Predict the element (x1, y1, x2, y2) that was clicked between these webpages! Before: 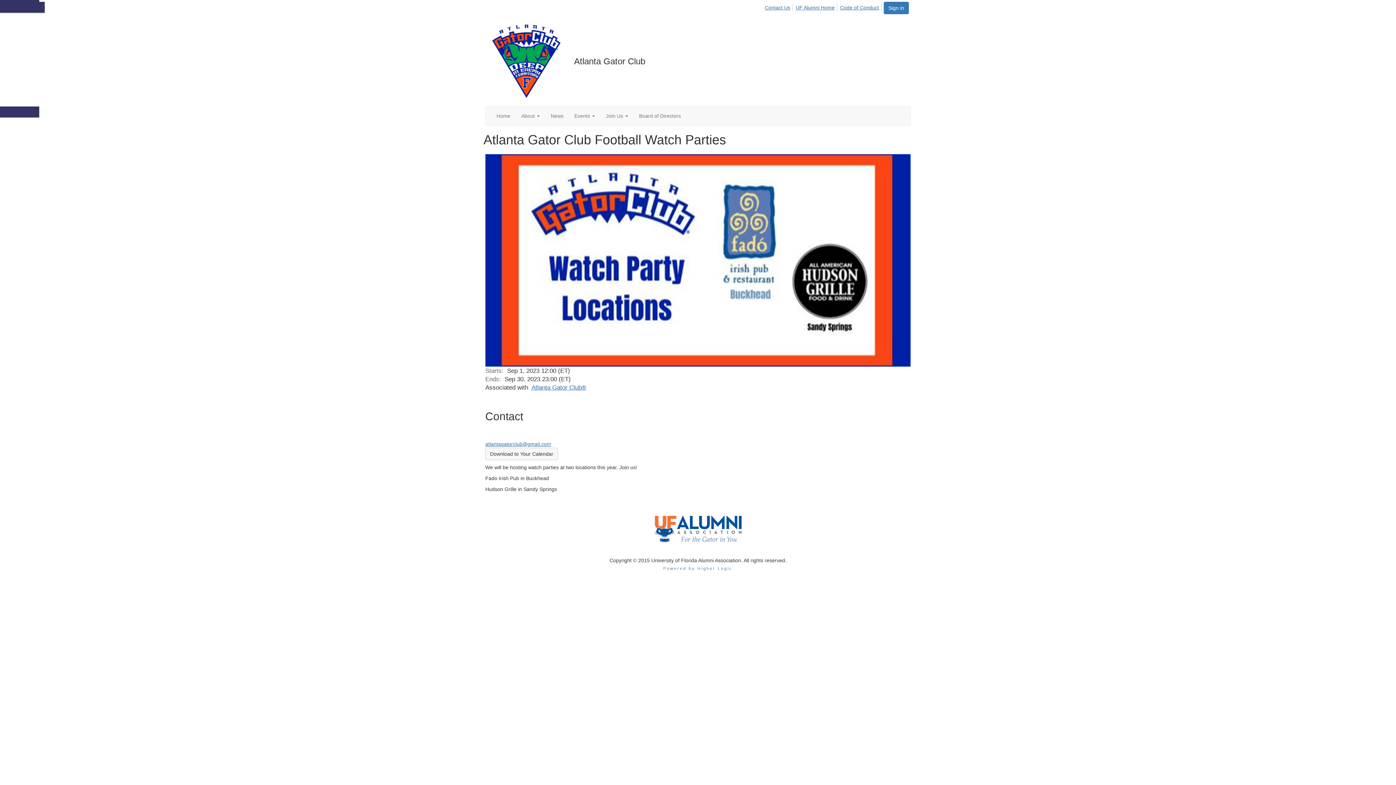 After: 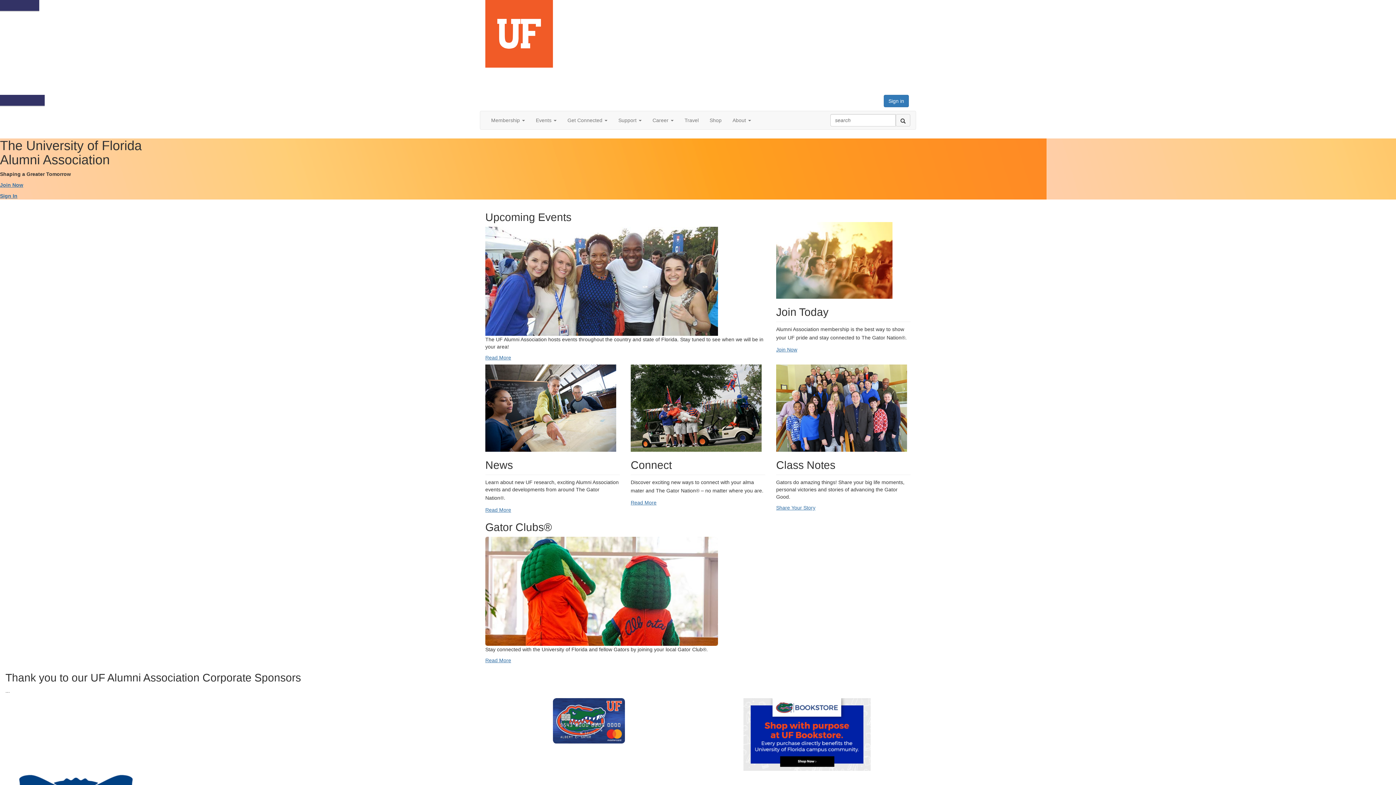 Action: bbox: (654, 525, 741, 531)